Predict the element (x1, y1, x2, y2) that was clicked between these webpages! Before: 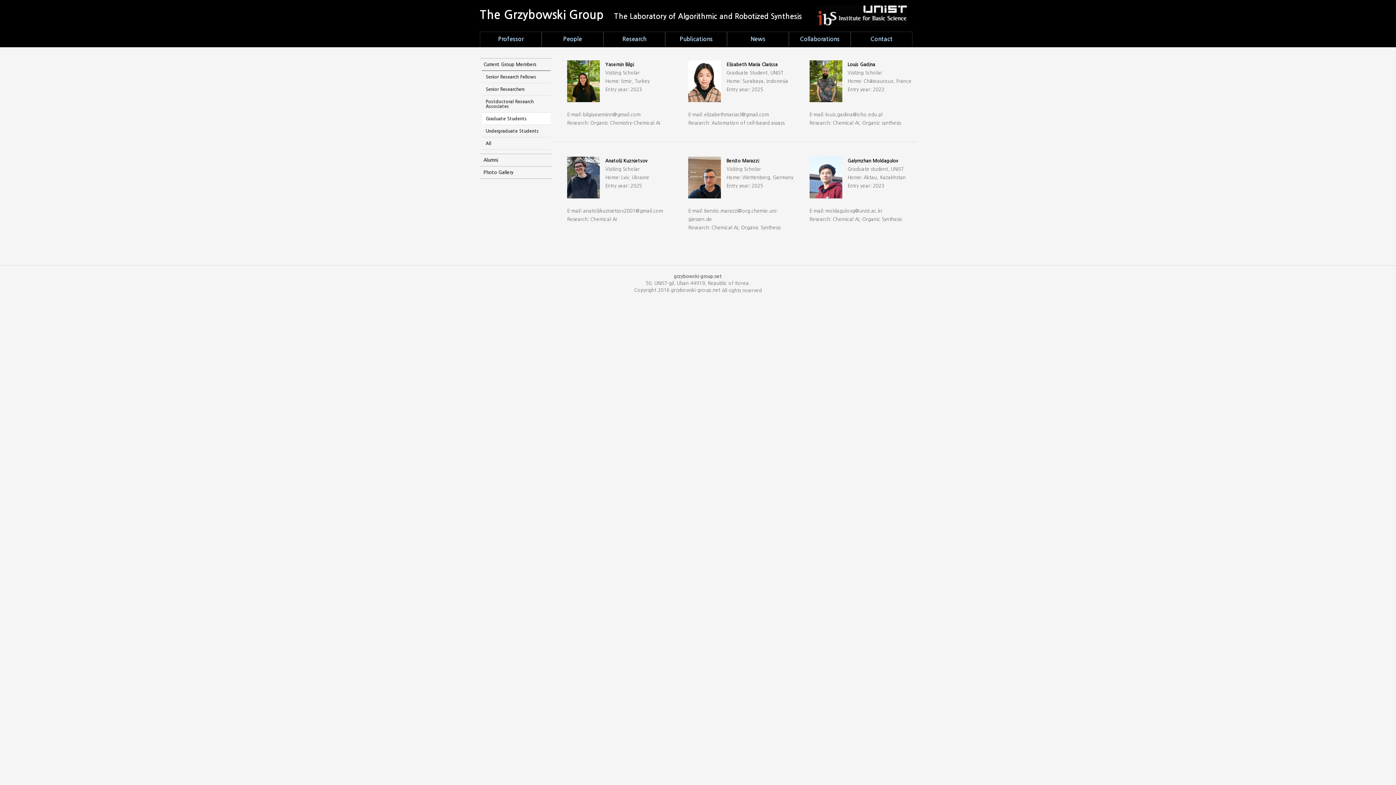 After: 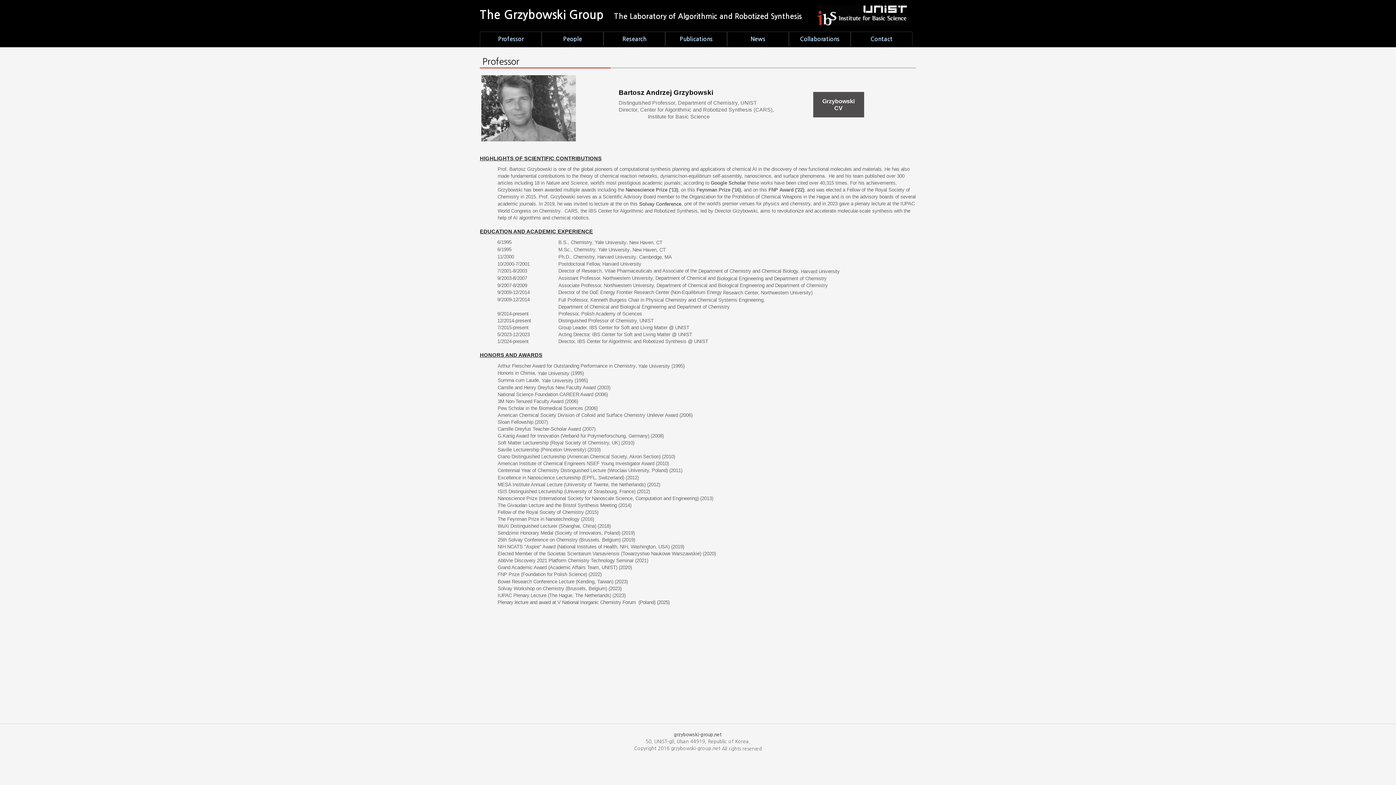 Action: bbox: (480, 32, 541, 46) label: Professor